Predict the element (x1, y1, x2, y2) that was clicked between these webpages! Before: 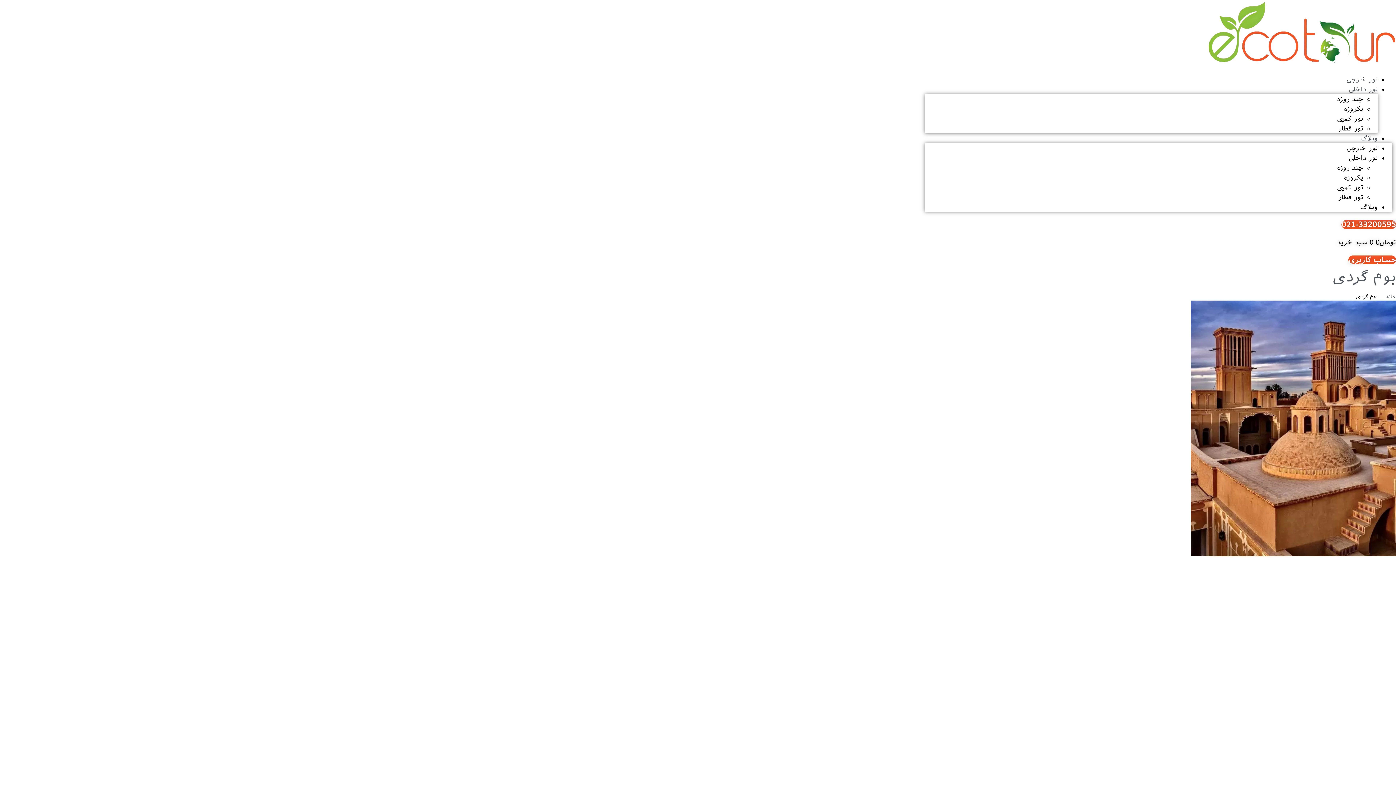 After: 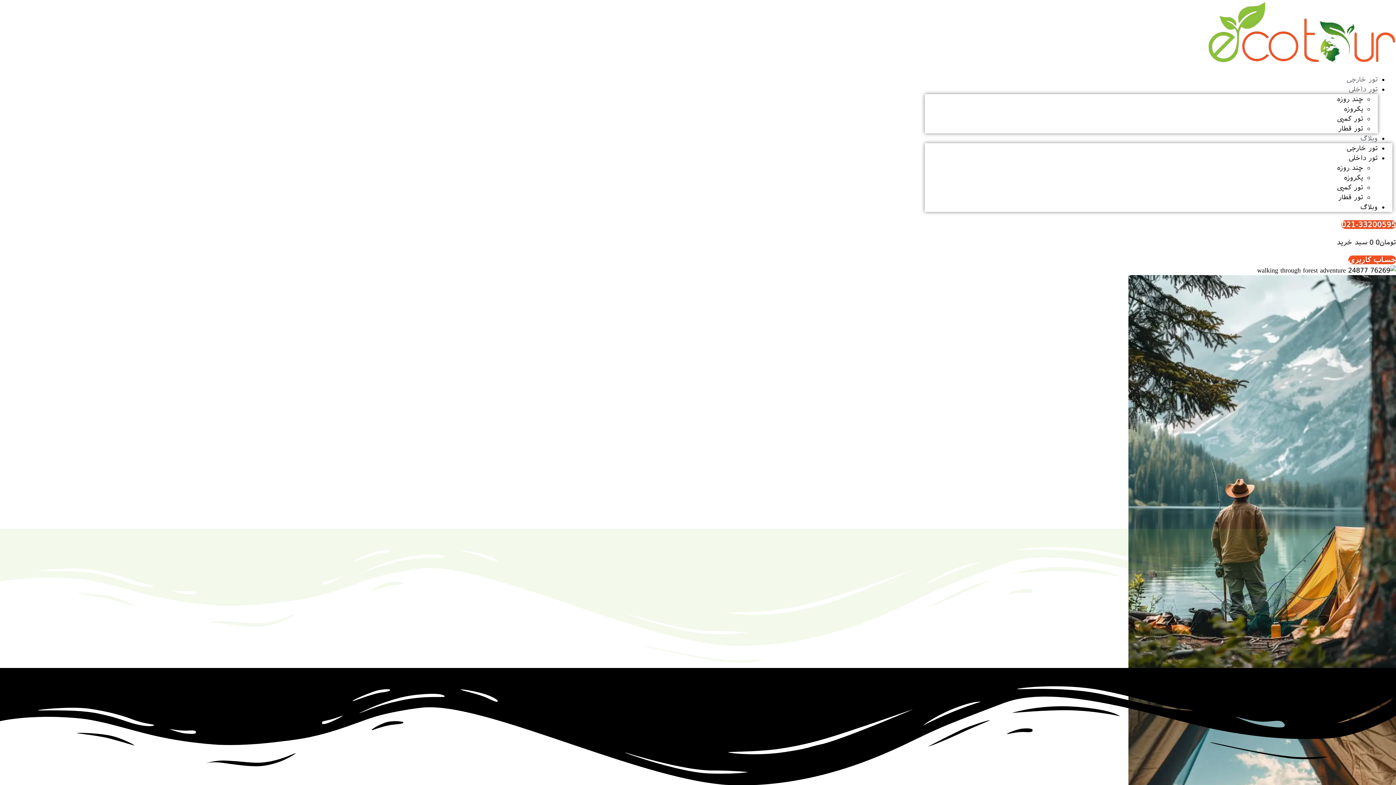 Action: bbox: (1208, 58, 1396, 66)